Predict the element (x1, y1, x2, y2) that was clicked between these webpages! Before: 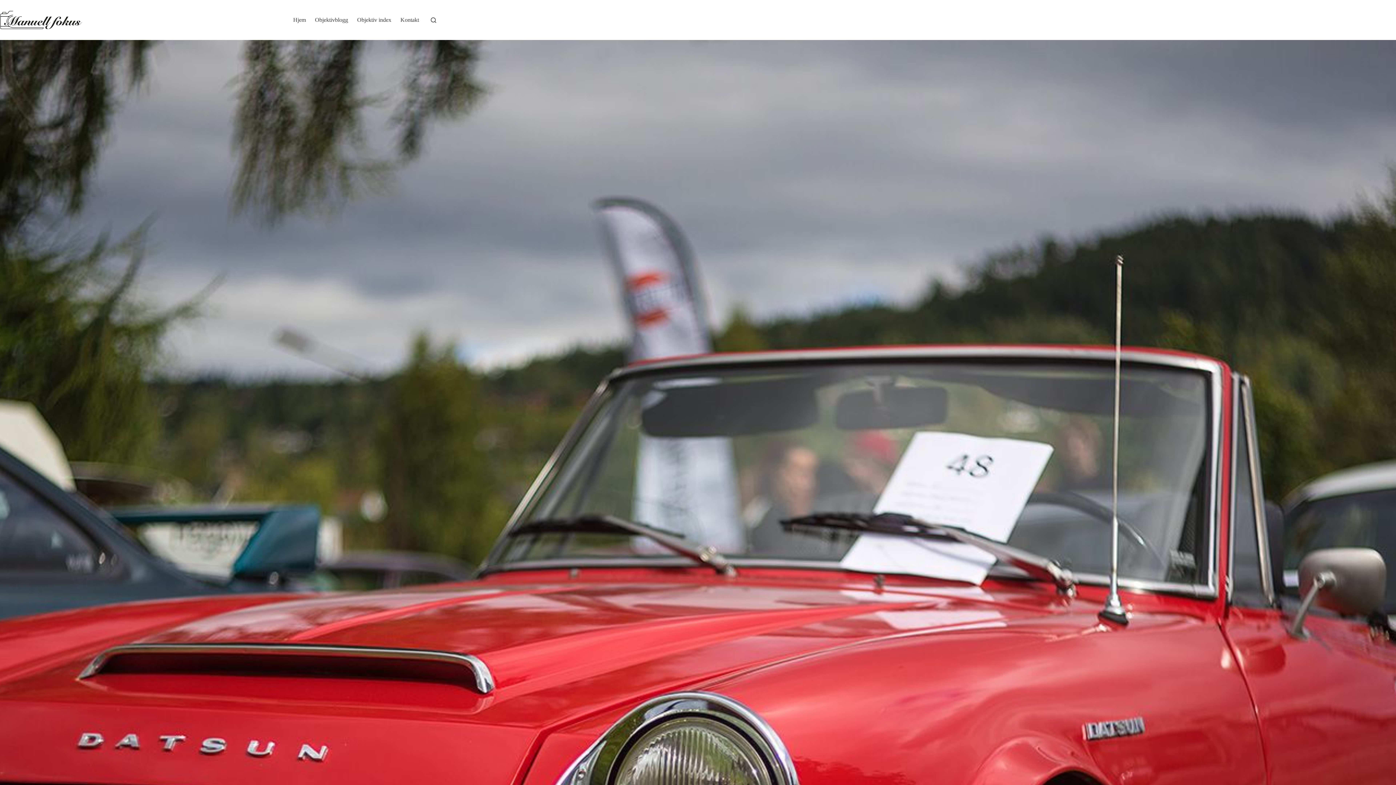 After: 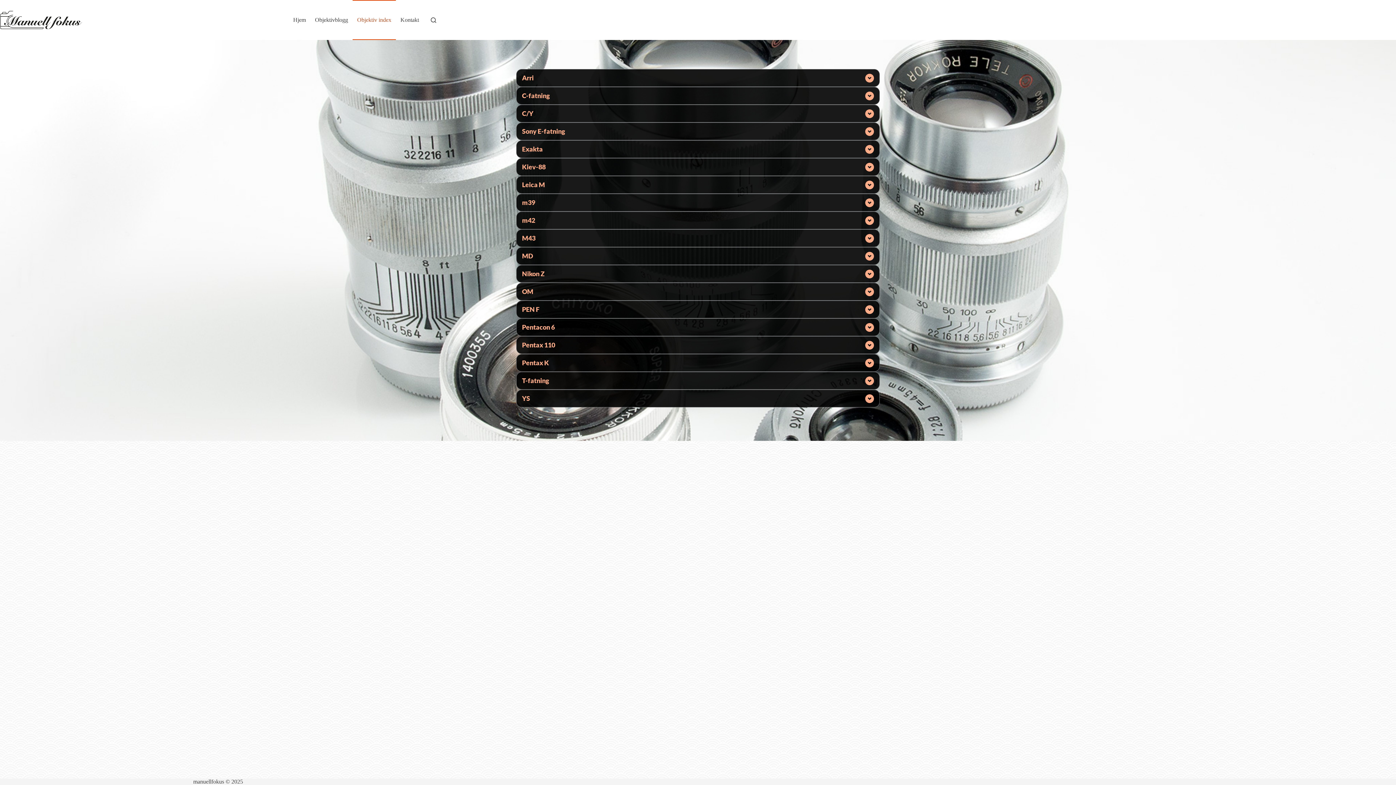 Action: bbox: (352, 0, 396, 40) label: Objektiv index